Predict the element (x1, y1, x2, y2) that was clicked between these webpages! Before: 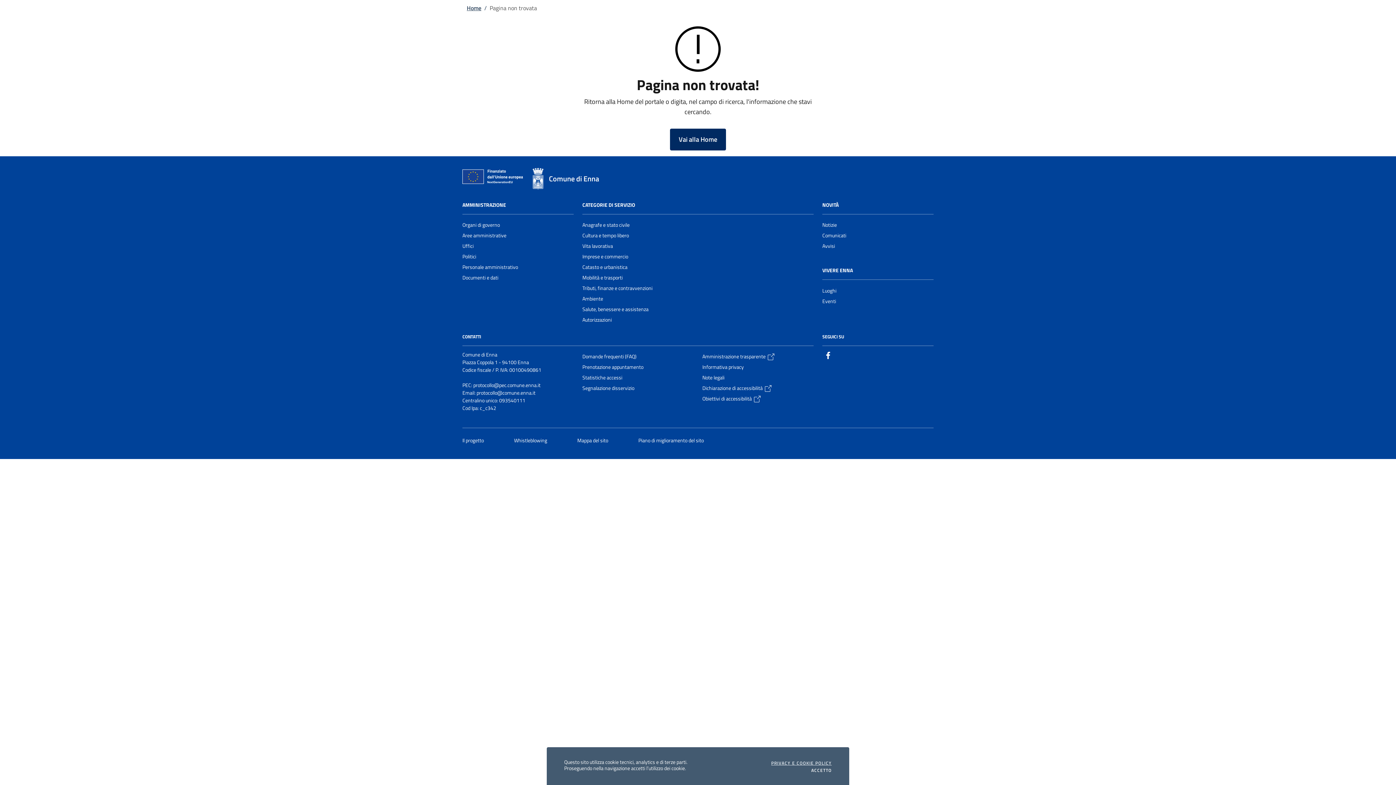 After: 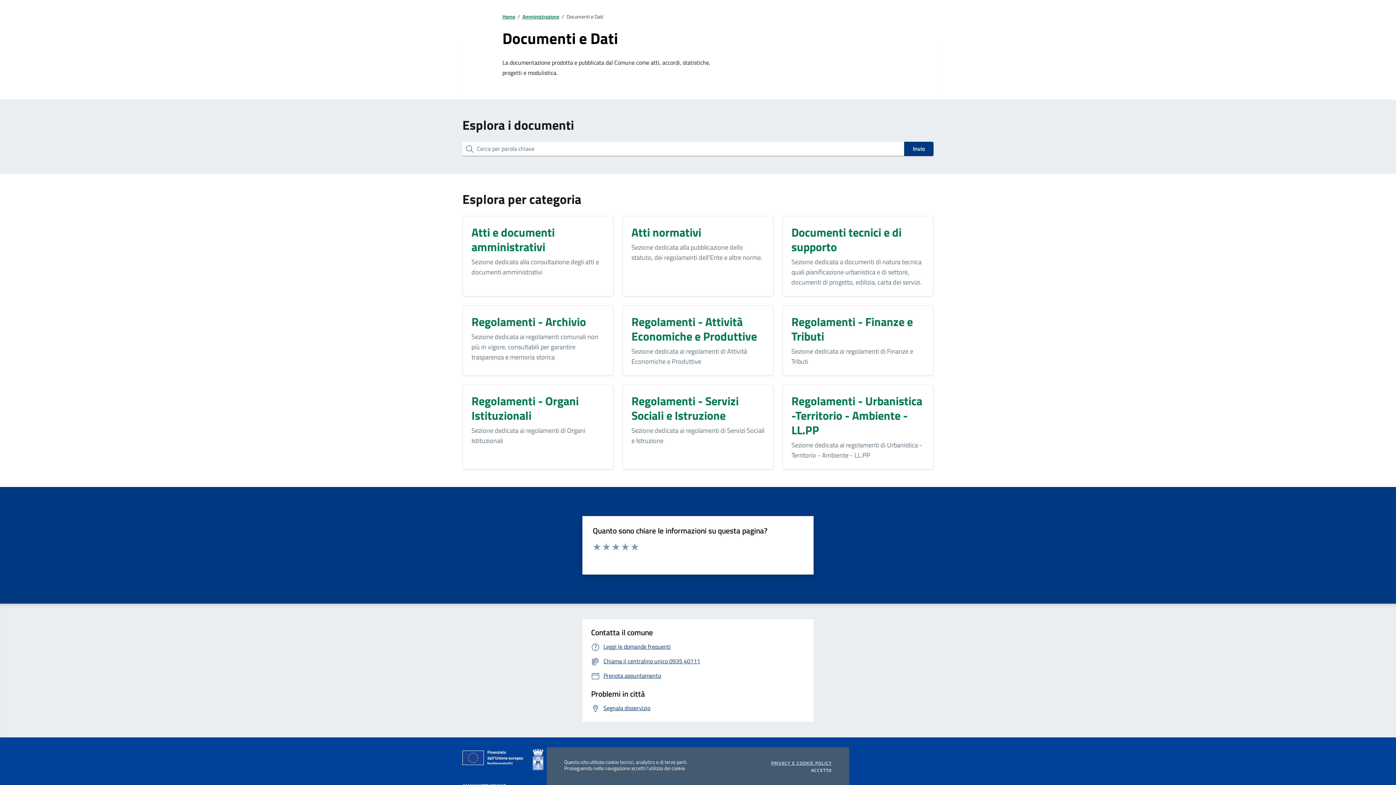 Action: label: Documenti e dati bbox: (462, 273, 498, 281)